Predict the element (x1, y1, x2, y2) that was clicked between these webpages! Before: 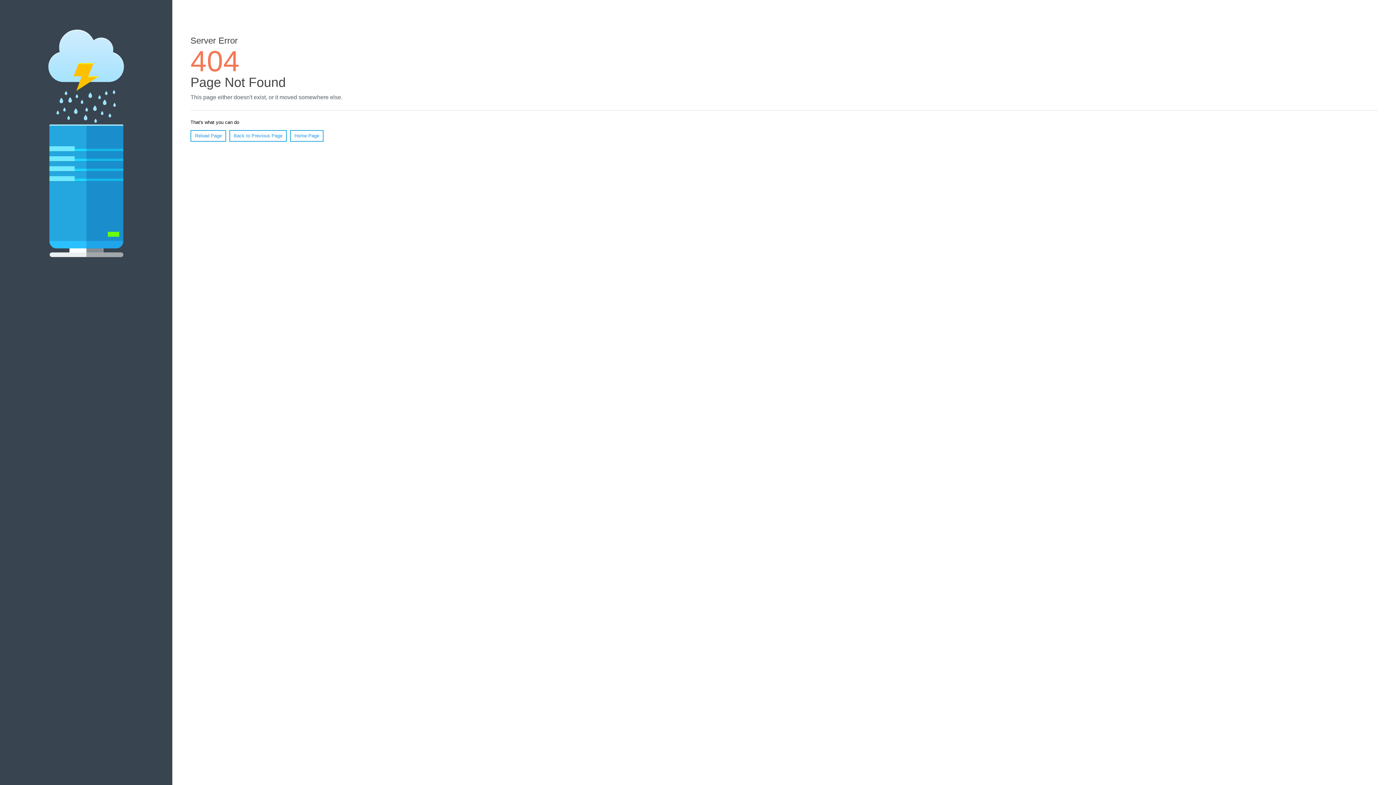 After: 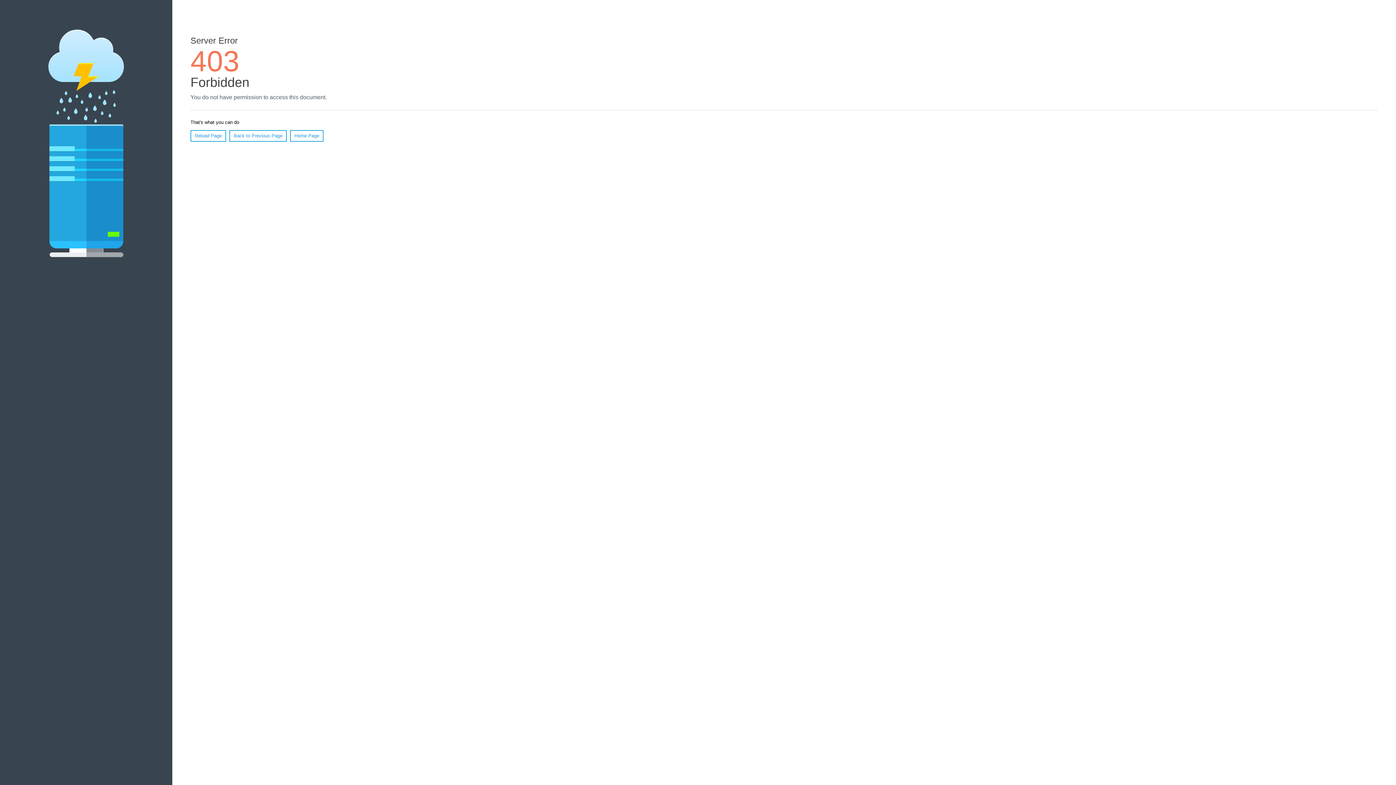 Action: bbox: (290, 130, 323, 141) label: Home Page